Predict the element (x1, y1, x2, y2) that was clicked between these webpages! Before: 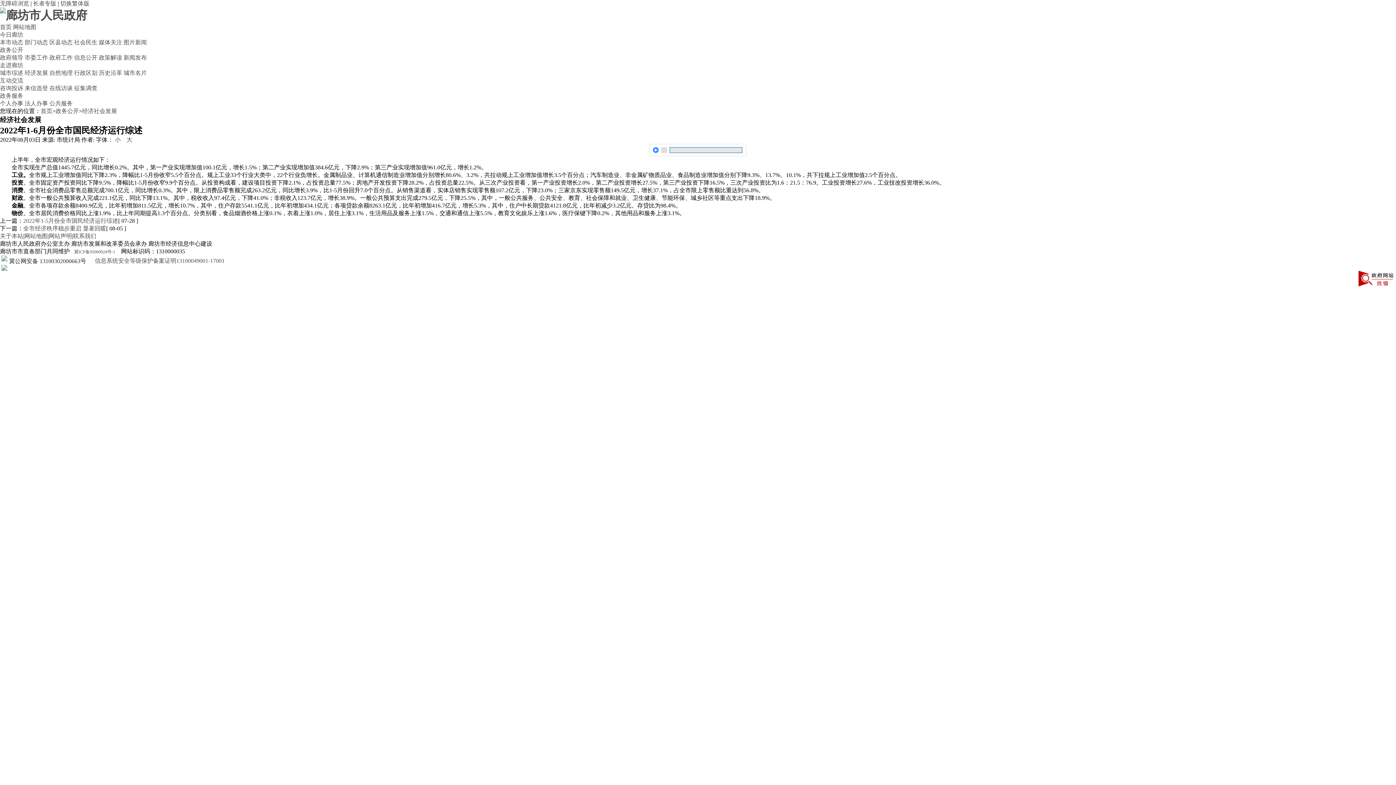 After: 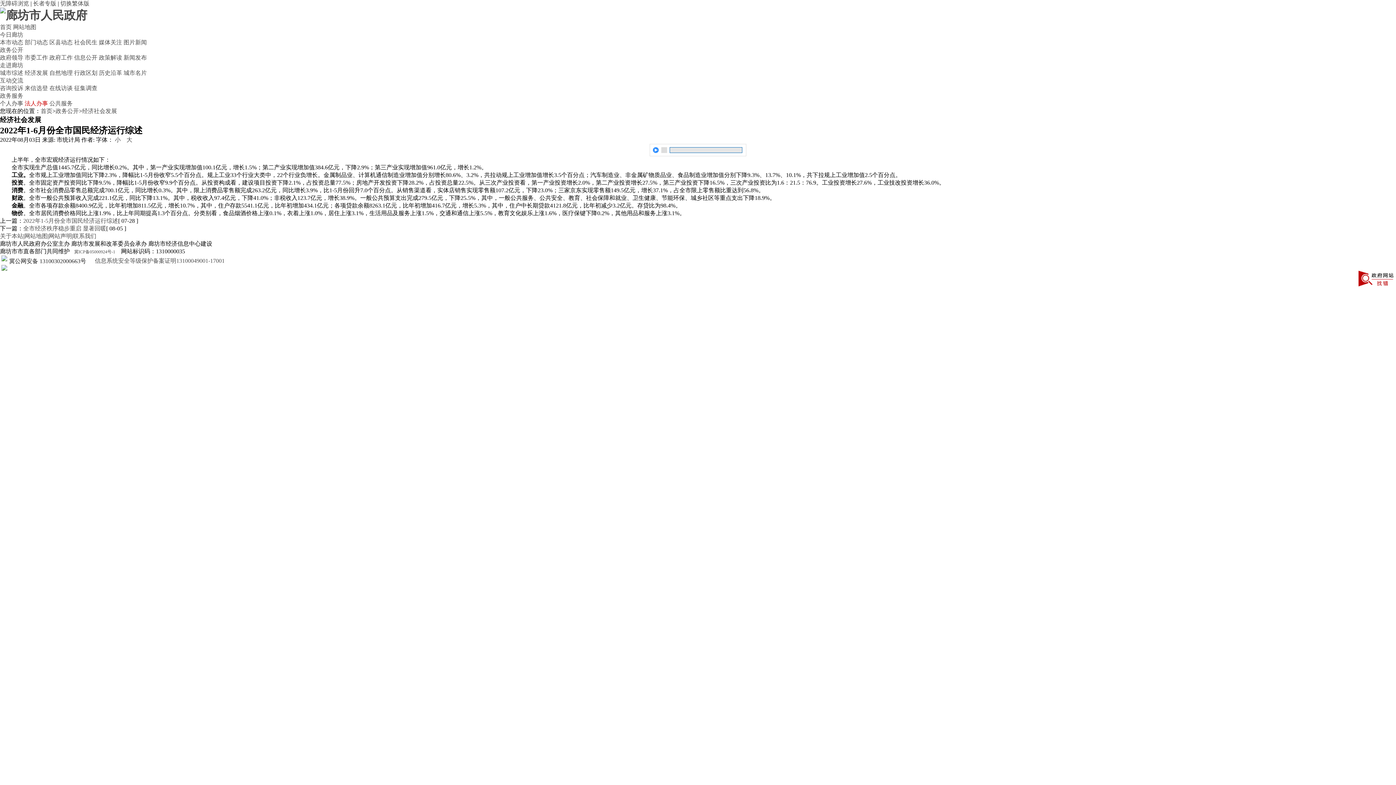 Action: bbox: (24, 100, 48, 106) label: 法人办事